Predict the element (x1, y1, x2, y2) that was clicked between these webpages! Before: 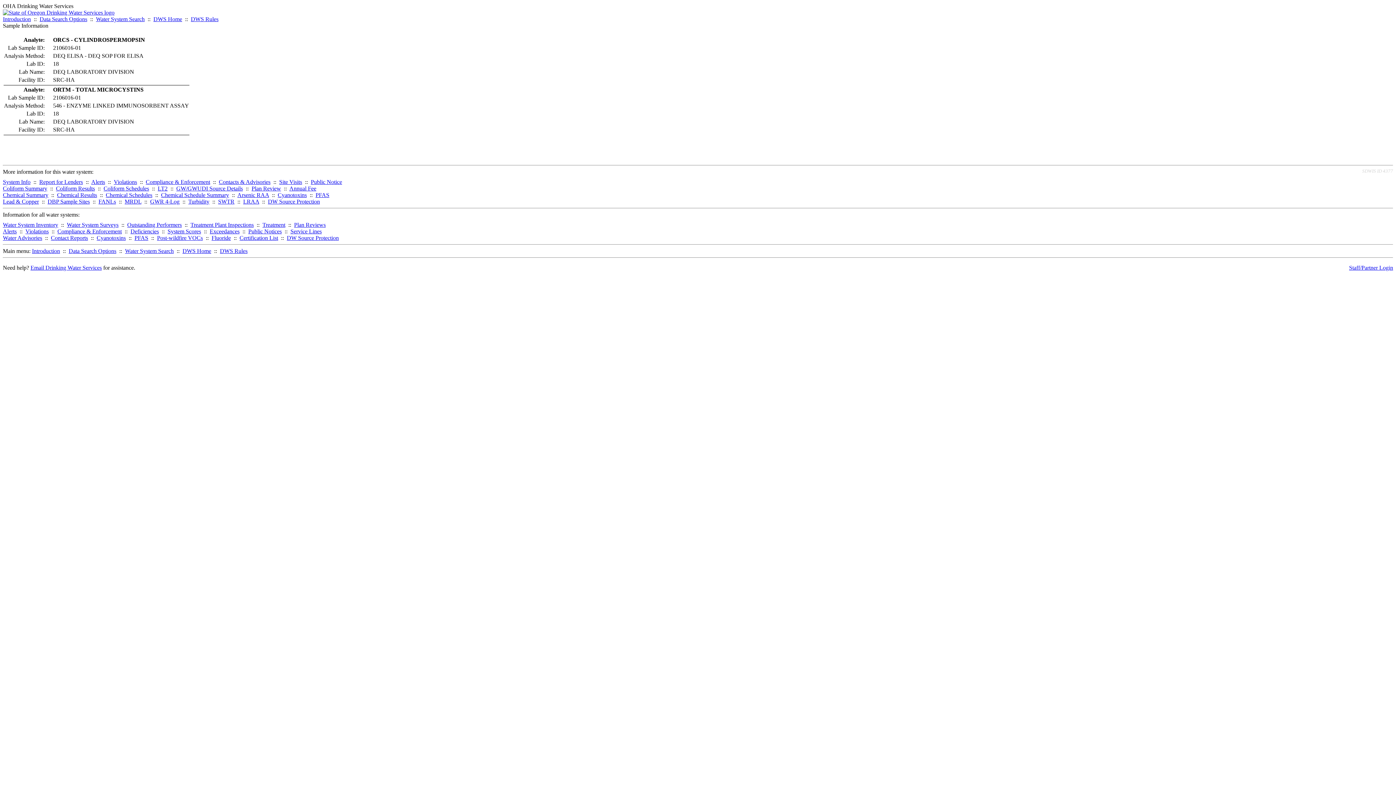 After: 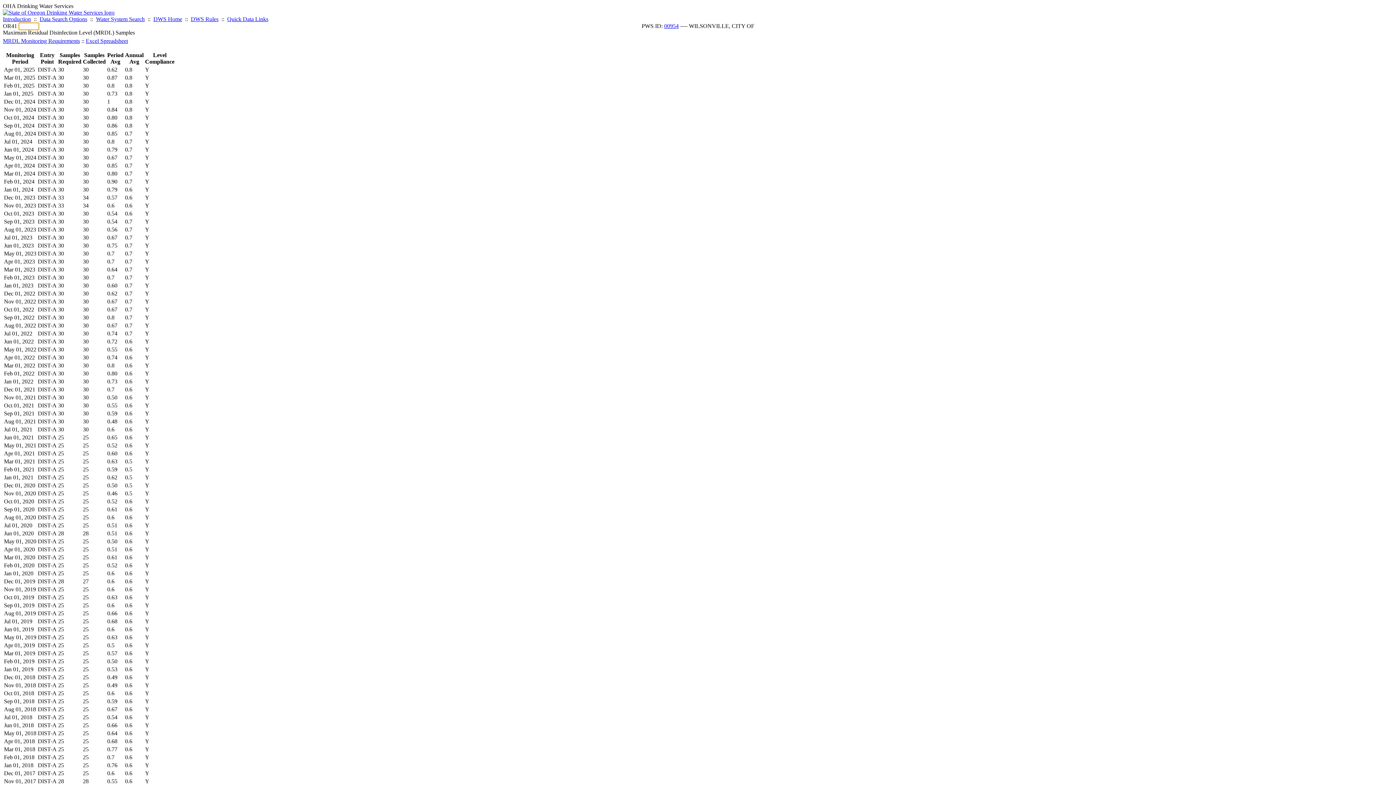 Action: bbox: (124, 198, 141, 204) label: MRDL